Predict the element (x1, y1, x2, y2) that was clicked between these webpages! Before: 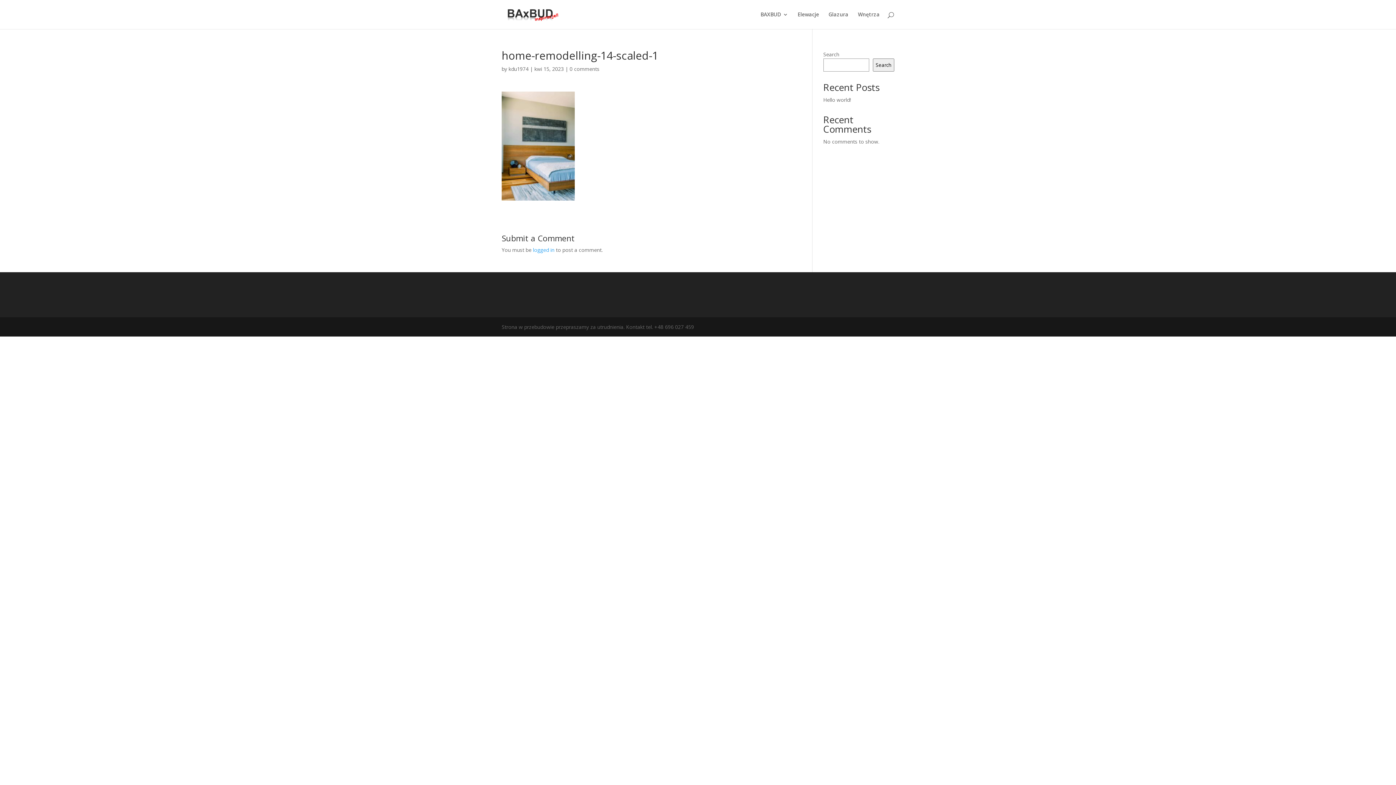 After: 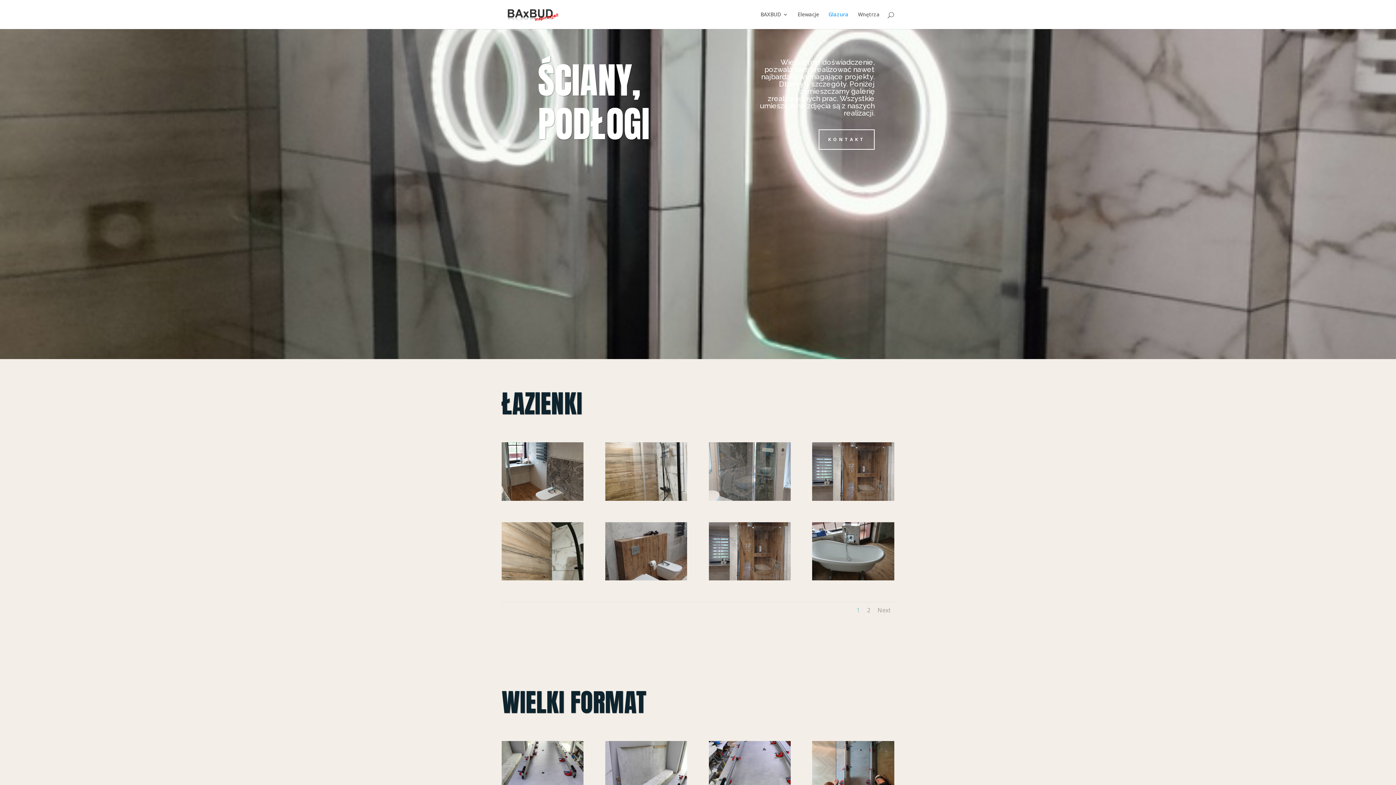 Action: bbox: (828, 12, 848, 29) label: Glazura